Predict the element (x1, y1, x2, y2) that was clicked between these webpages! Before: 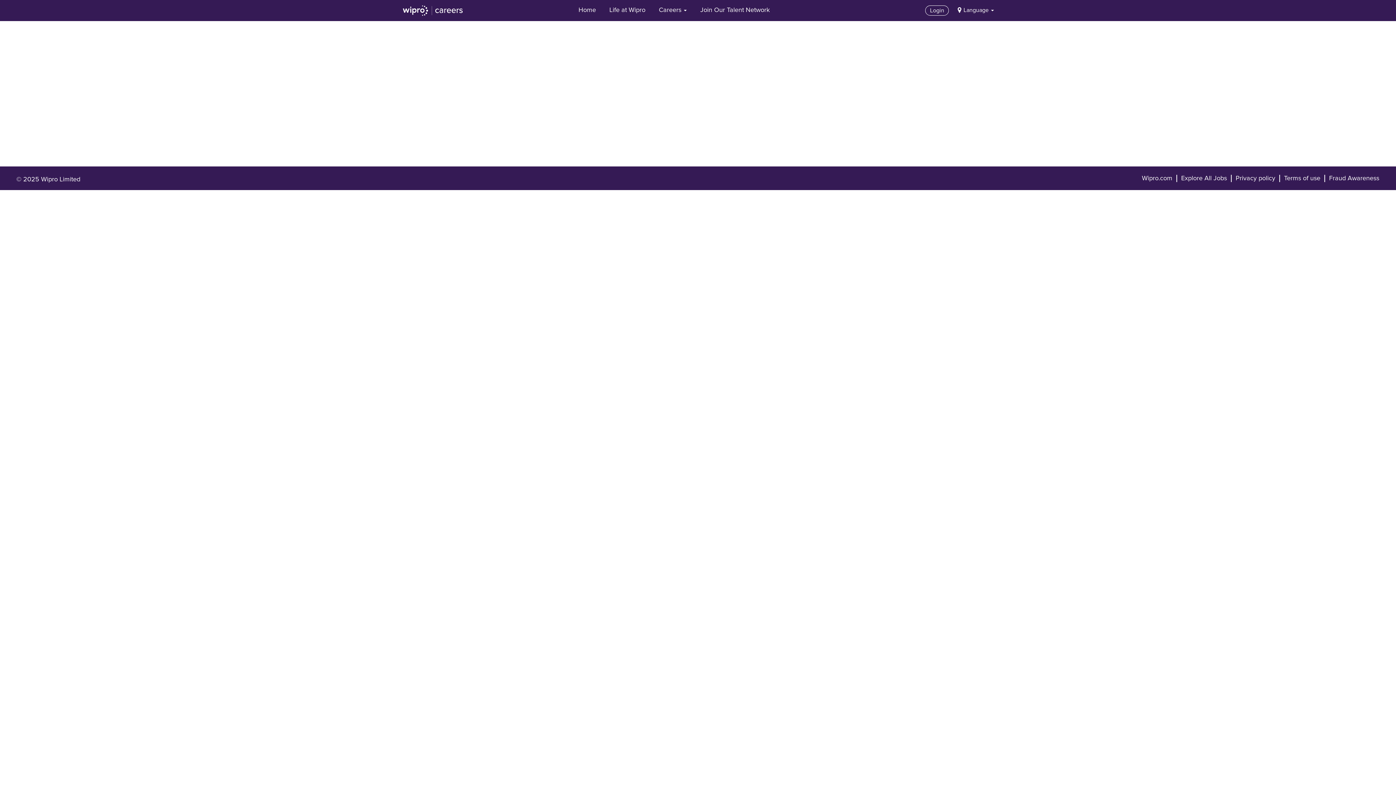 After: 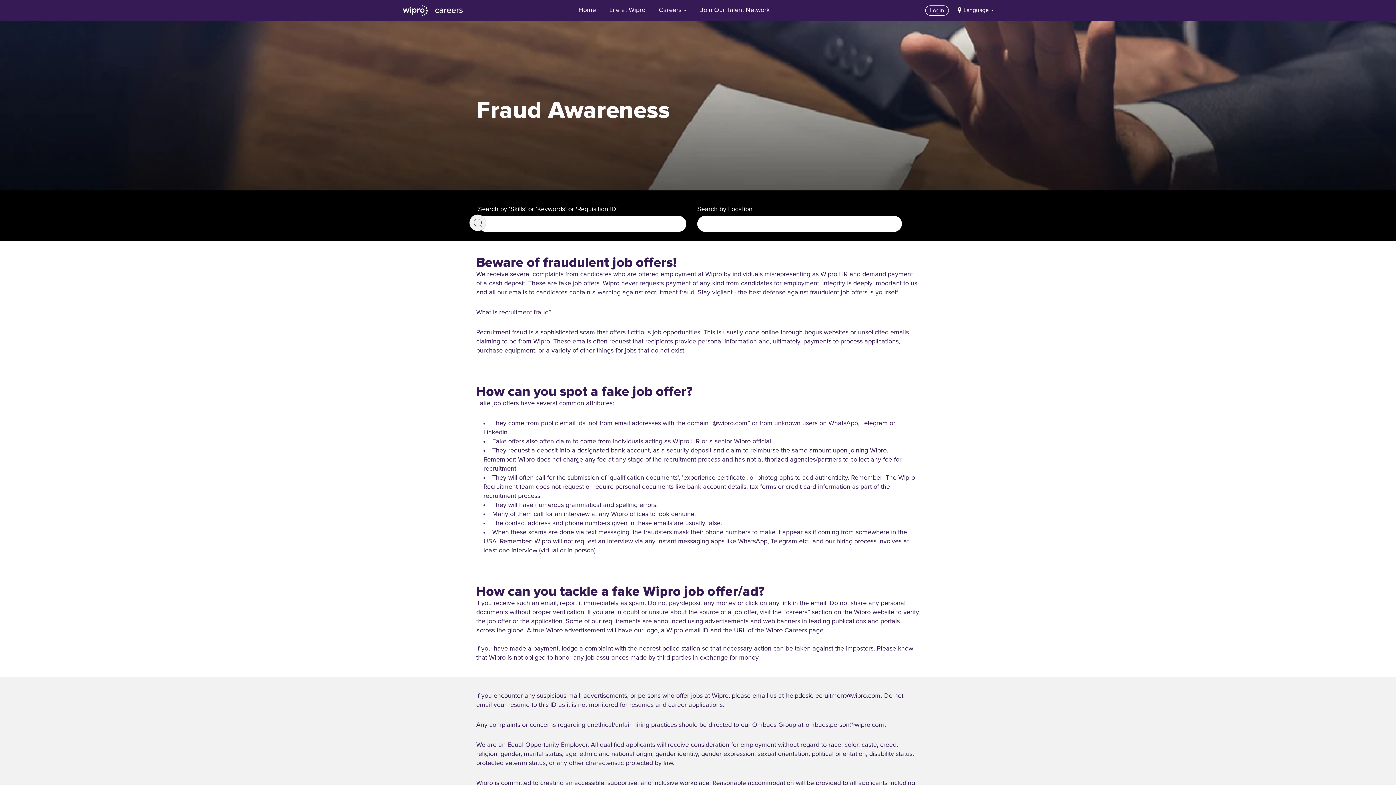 Action: label: Fraud Awareness bbox: (1329, 174, 1380, 182)